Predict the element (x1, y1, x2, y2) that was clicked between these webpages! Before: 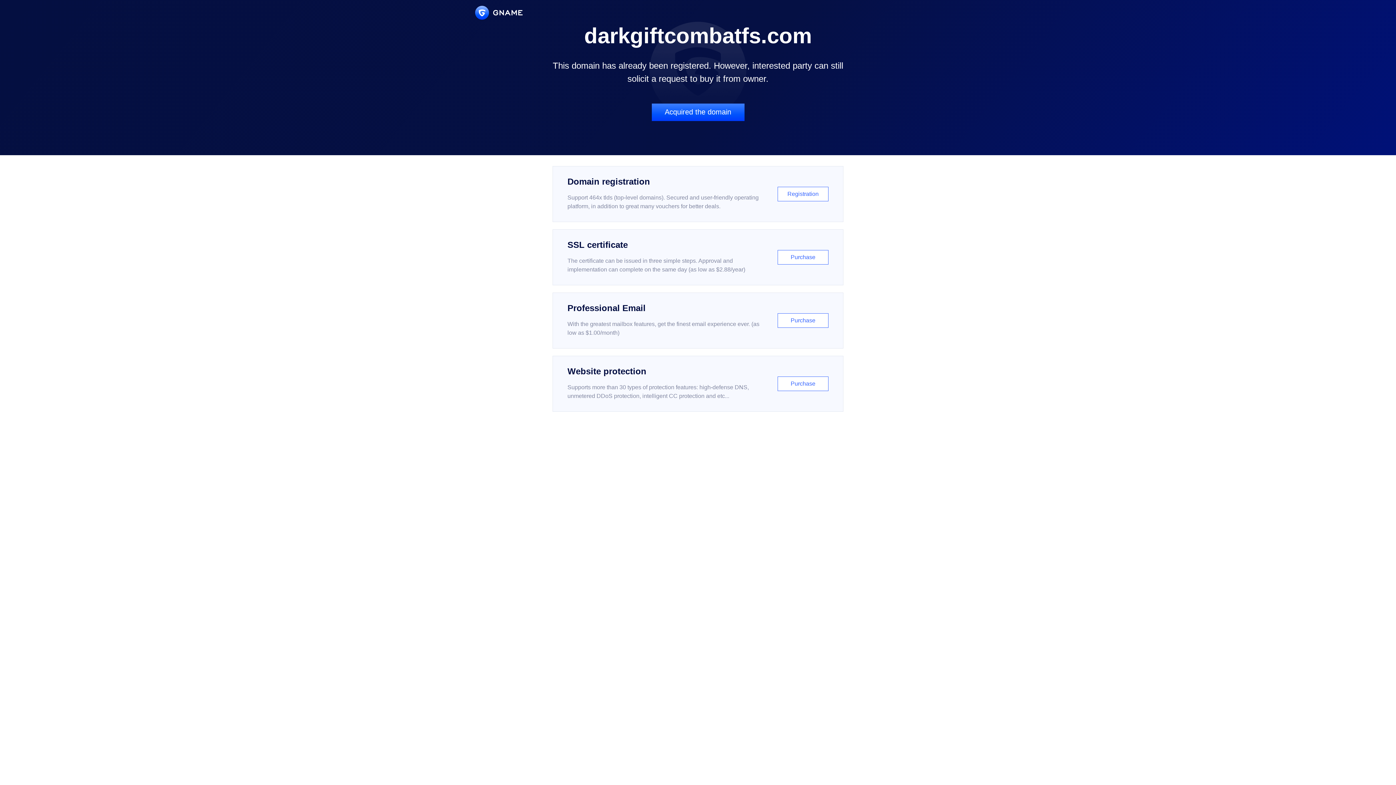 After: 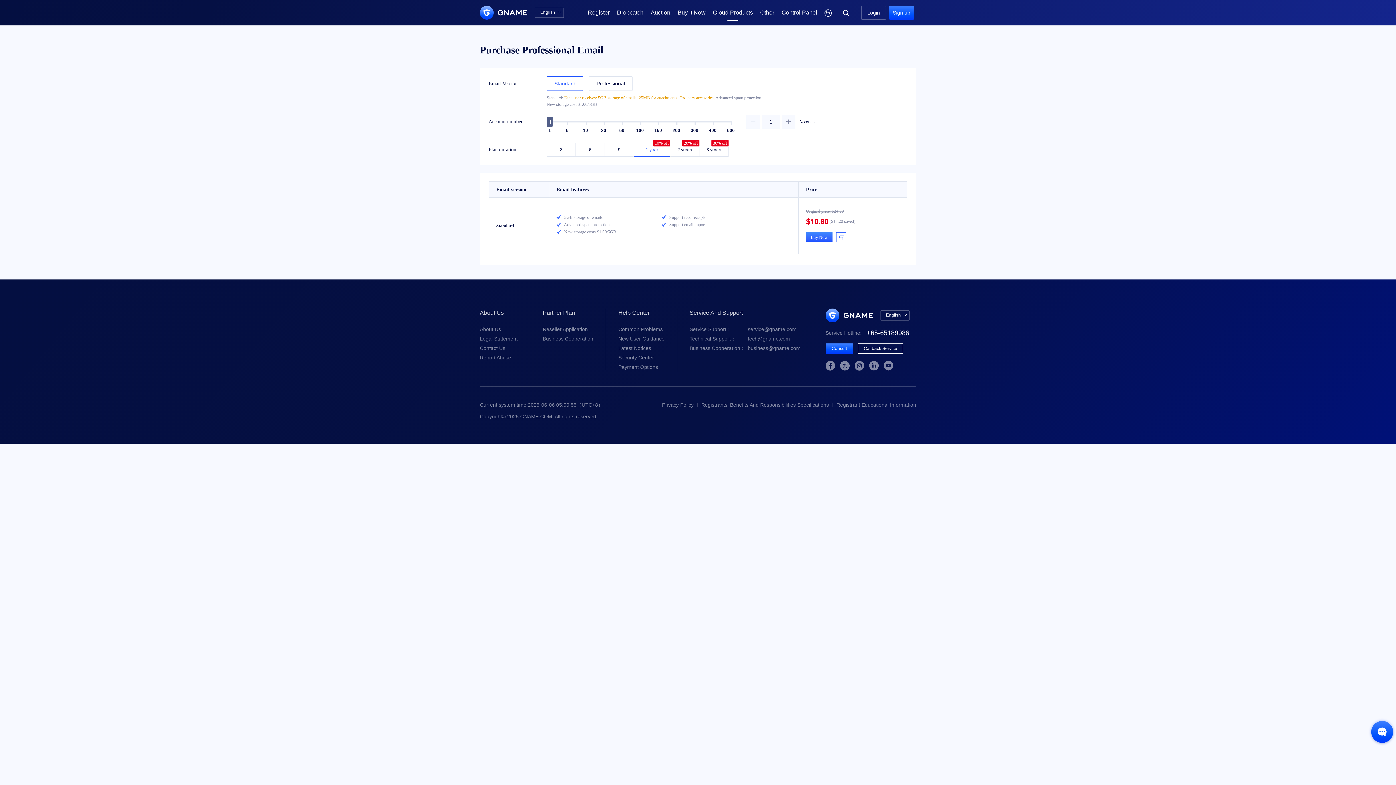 Action: bbox: (552, 292, 843, 348) label: Professional Email

With the greatest mailbox features, get the finest email experience ever. (as low as $1.00/month)

Purchase